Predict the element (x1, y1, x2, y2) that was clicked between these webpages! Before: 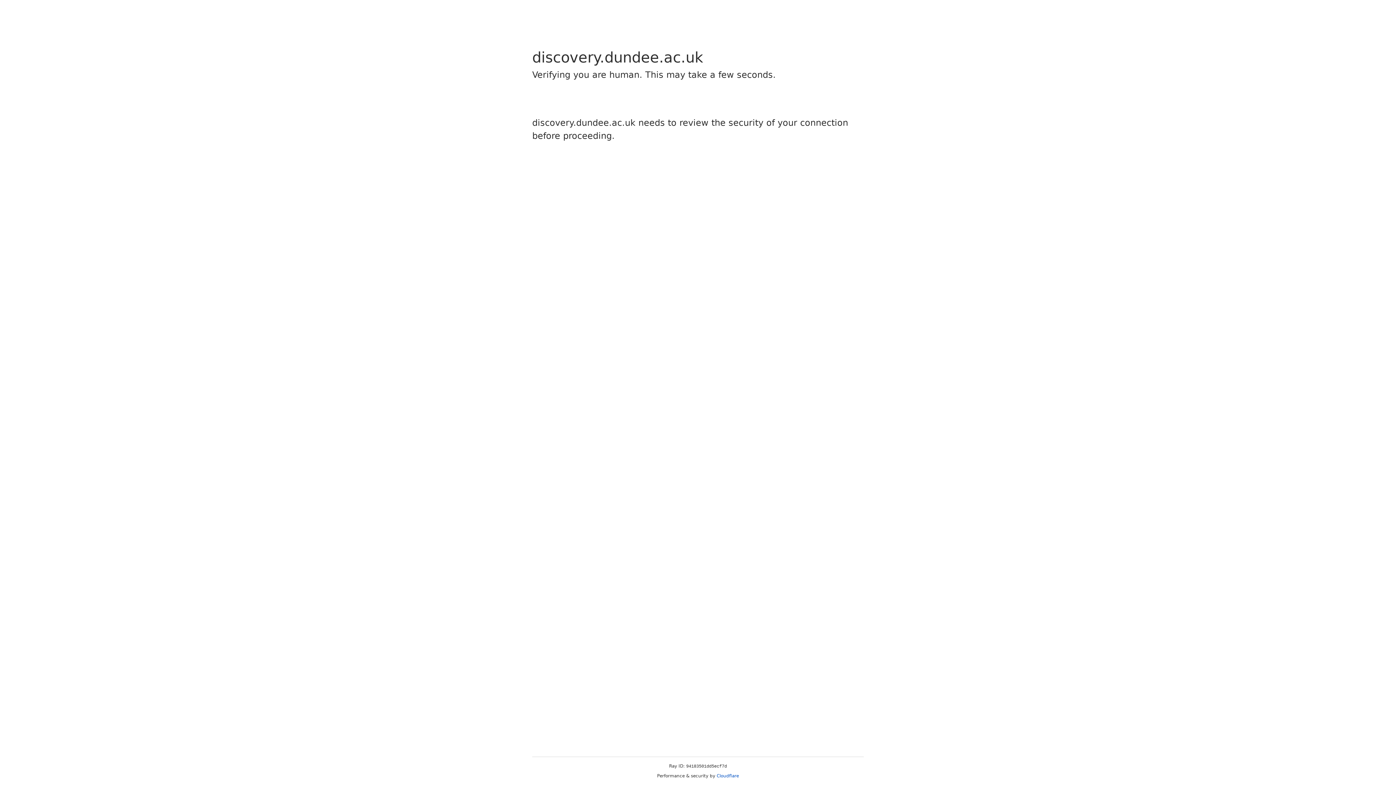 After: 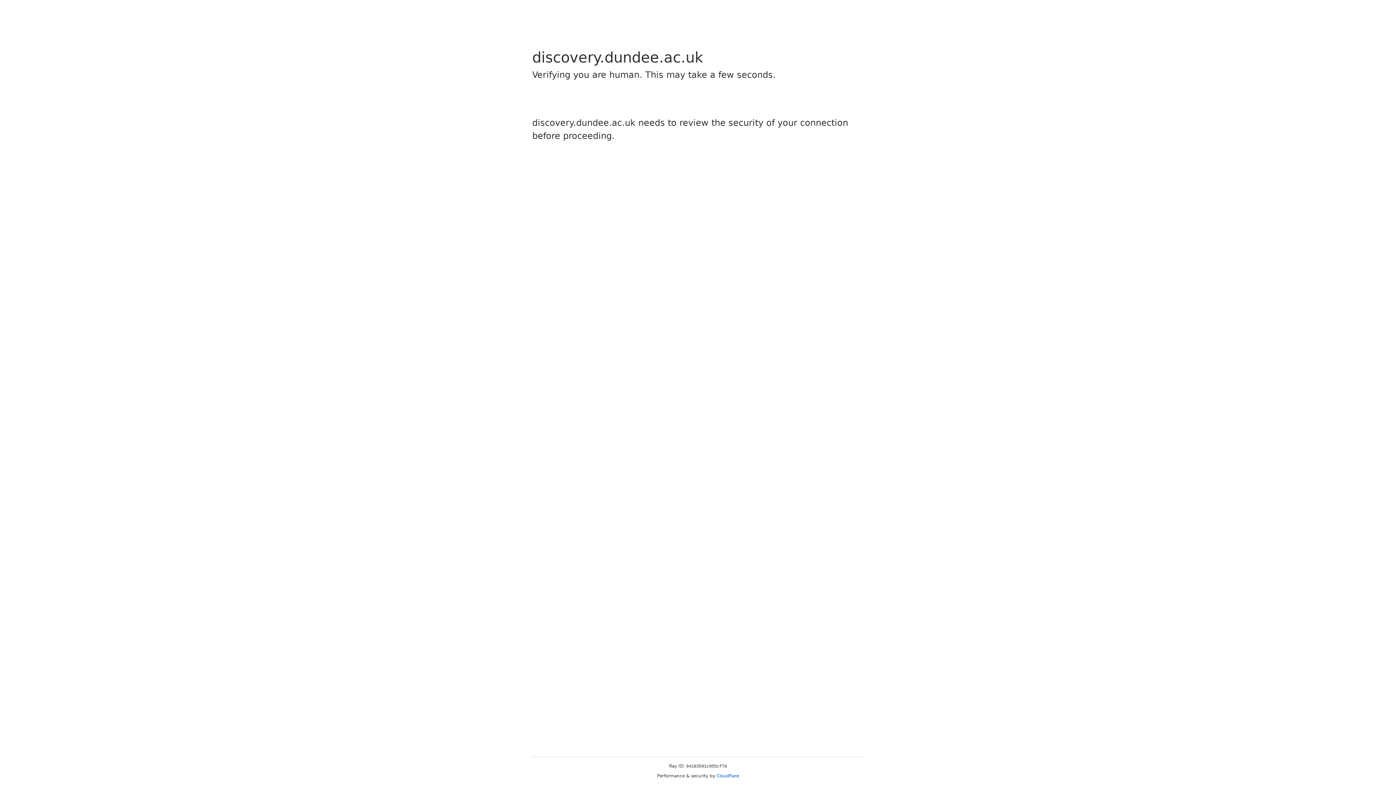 Action: label: Cloudflare bbox: (716, 773, 739, 778)